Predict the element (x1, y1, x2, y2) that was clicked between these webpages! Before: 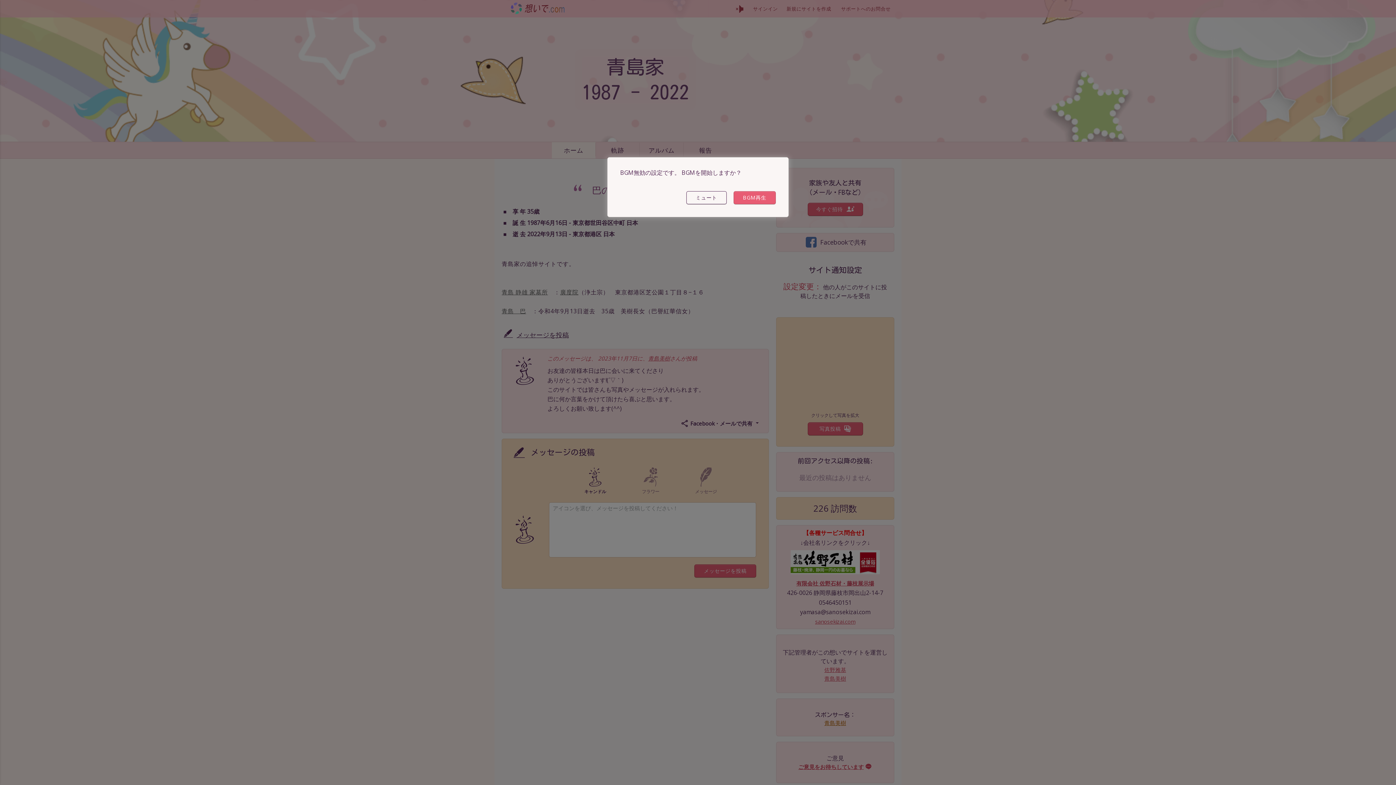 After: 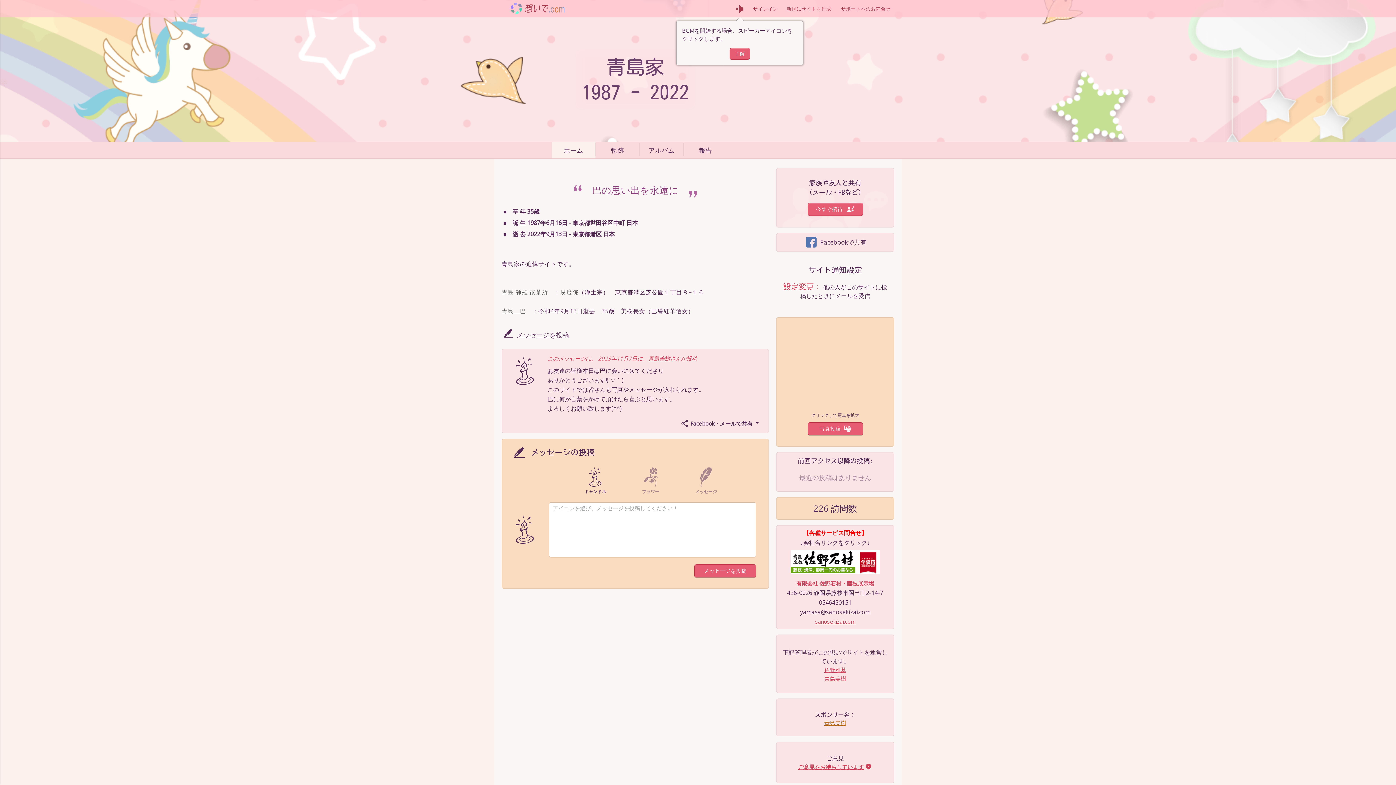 Action: bbox: (686, 191, 726, 204) label: ミュート